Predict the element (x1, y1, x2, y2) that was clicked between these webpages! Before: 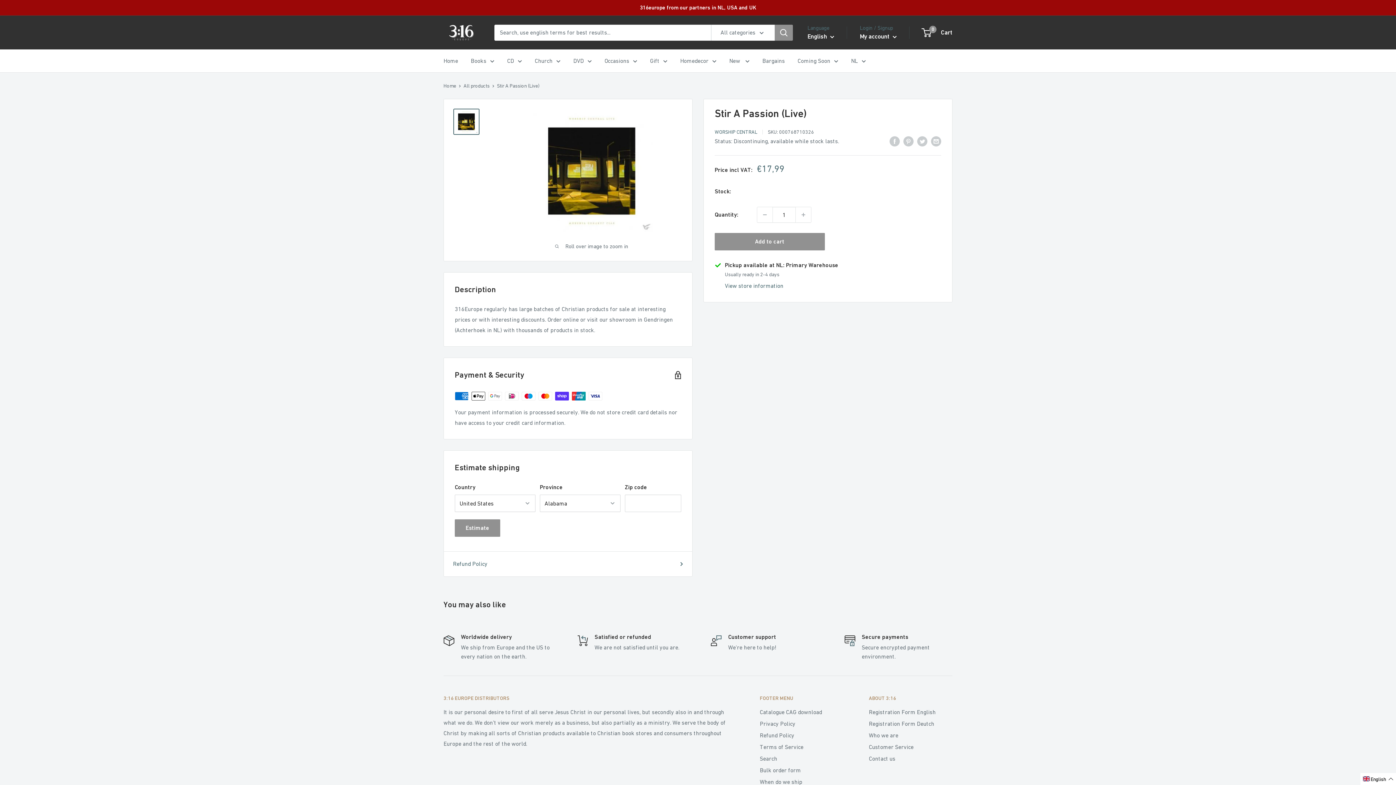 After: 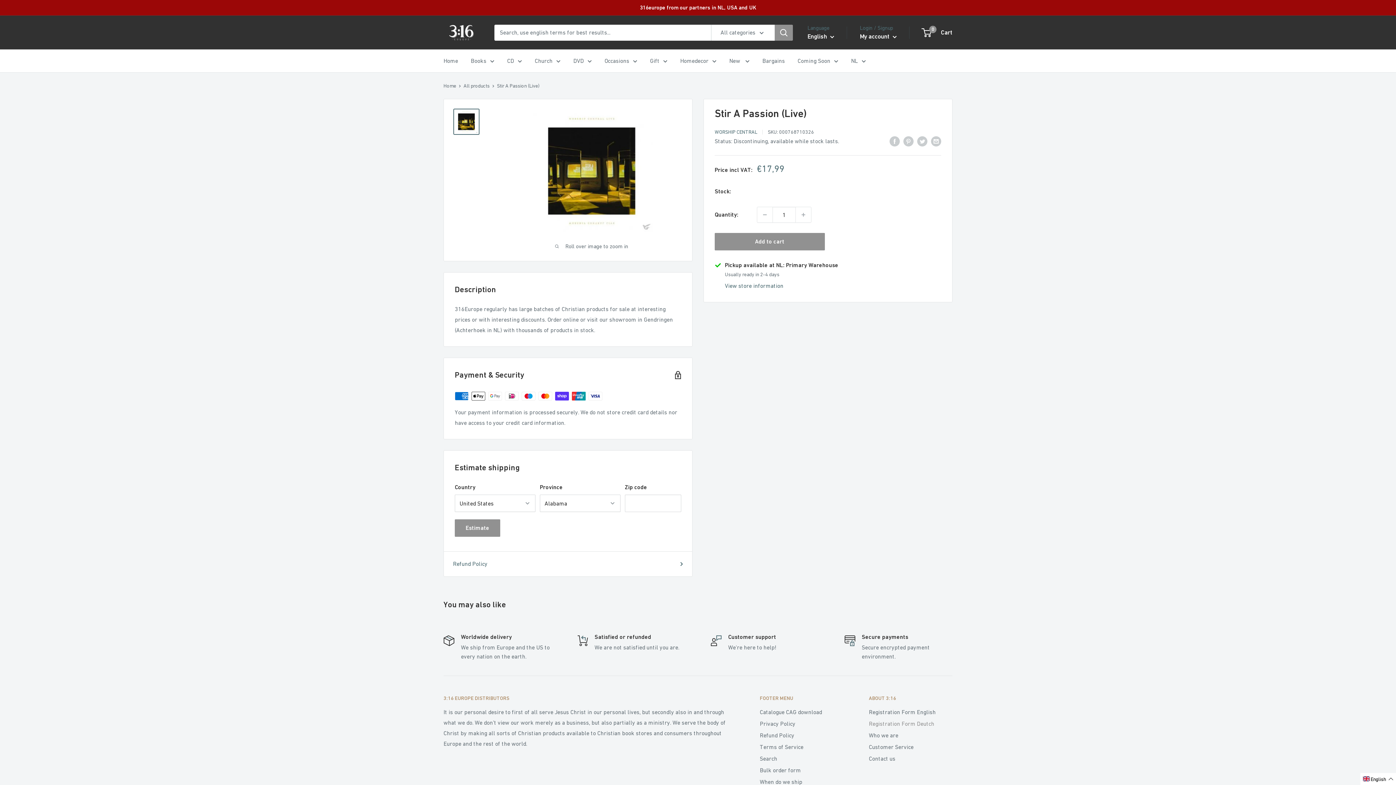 Action: label: Registration Form Deutch bbox: (869, 718, 952, 729)